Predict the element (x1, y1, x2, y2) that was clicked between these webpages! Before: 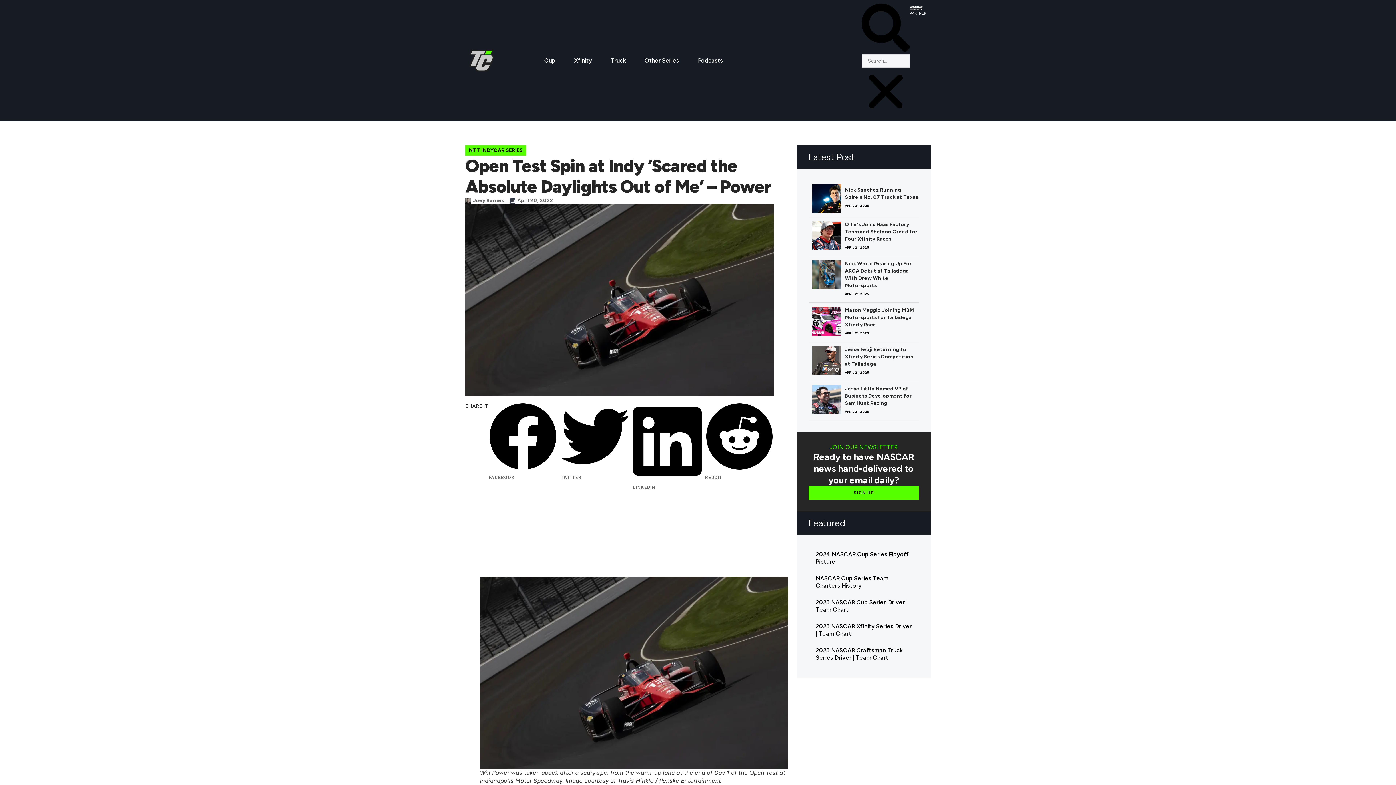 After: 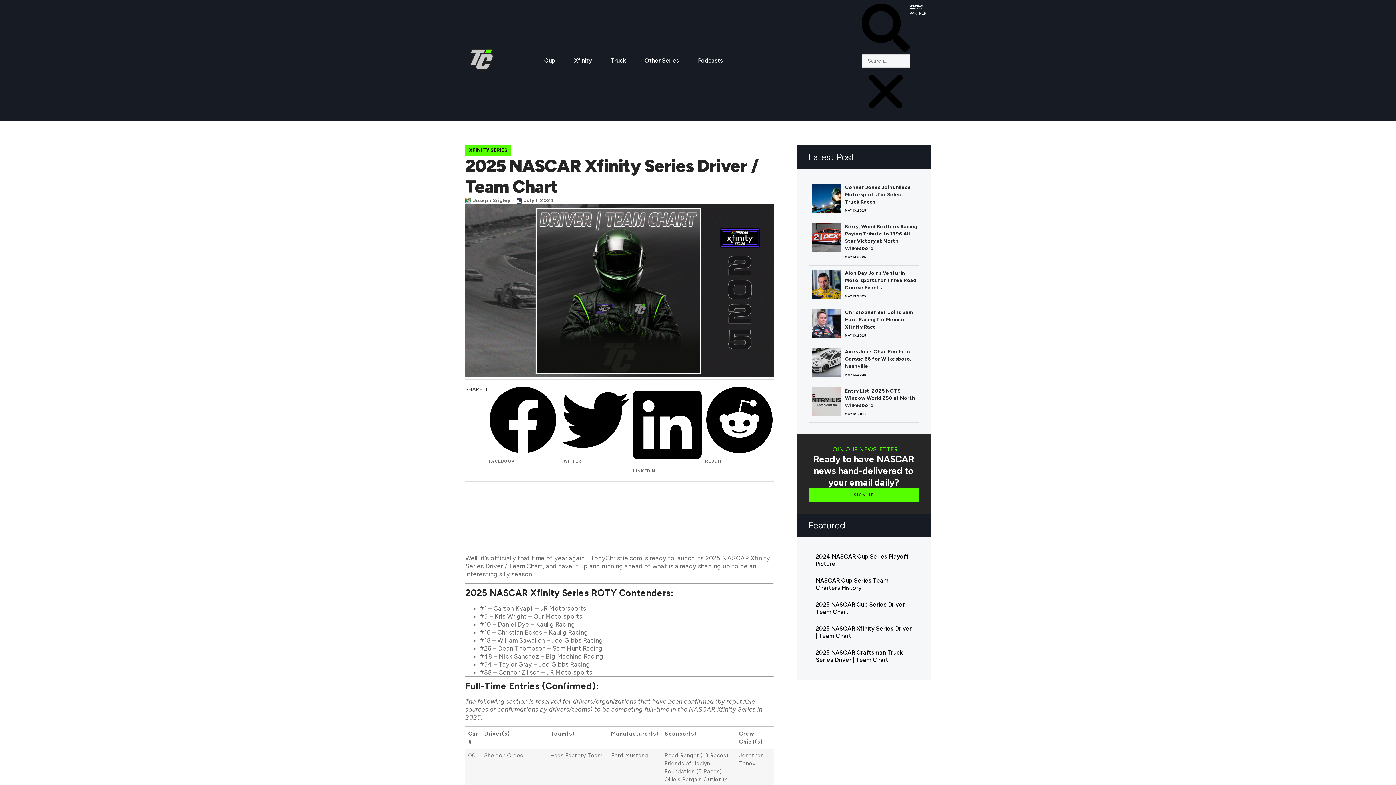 Action: bbox: (808, 618, 919, 642) label: 2025 NASCAR Xfinity Series Driver | Team Chart